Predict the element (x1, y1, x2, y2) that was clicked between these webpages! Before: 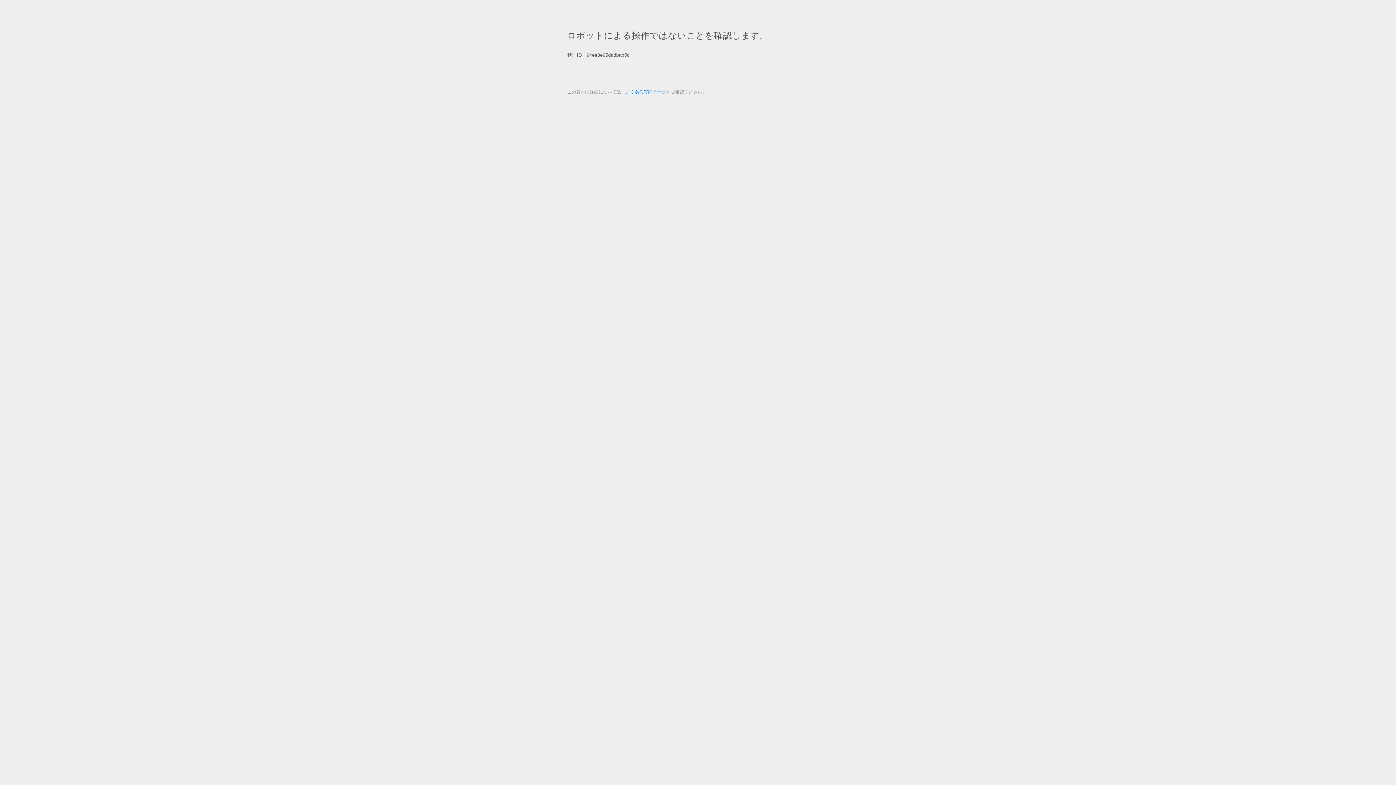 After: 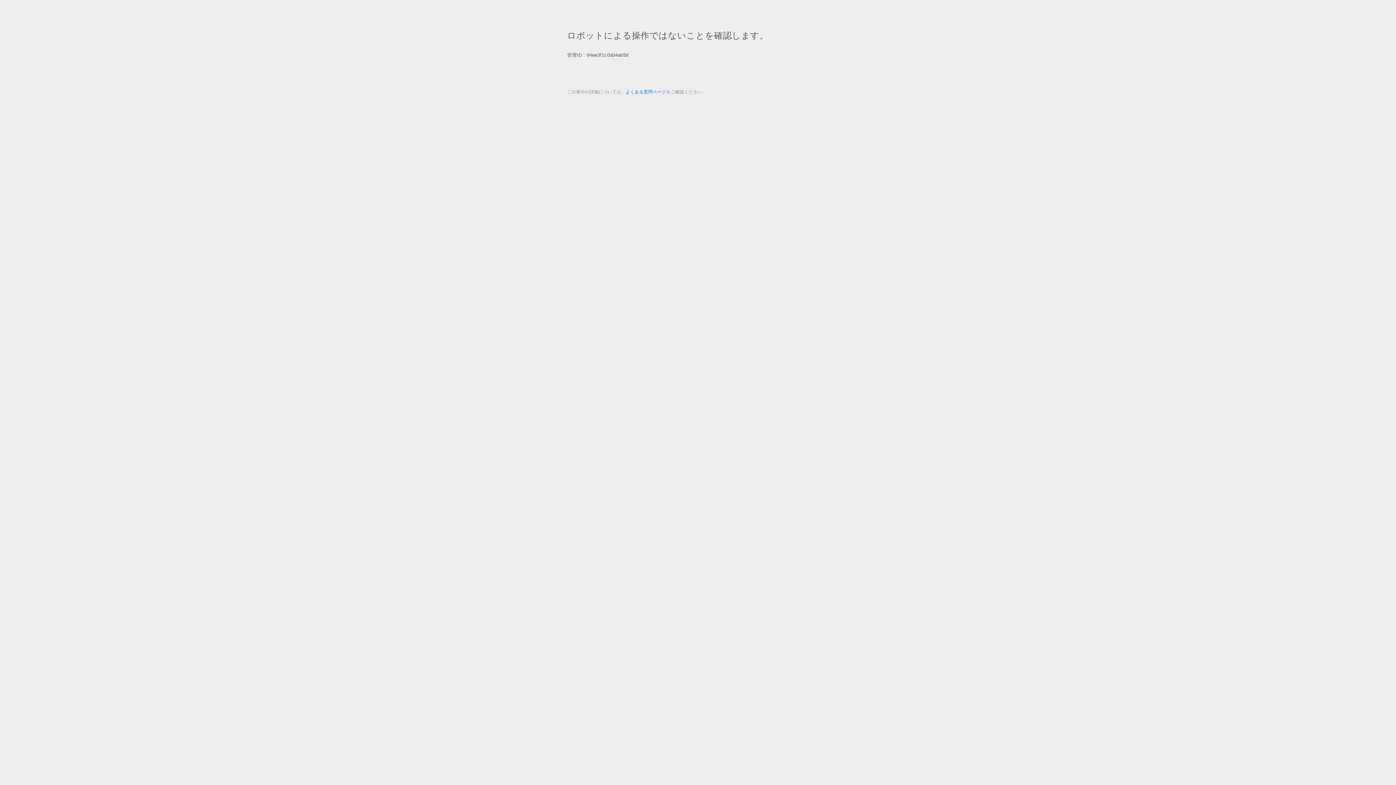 Action: label: よくある質問ページ bbox: (625, 89, 666, 94)